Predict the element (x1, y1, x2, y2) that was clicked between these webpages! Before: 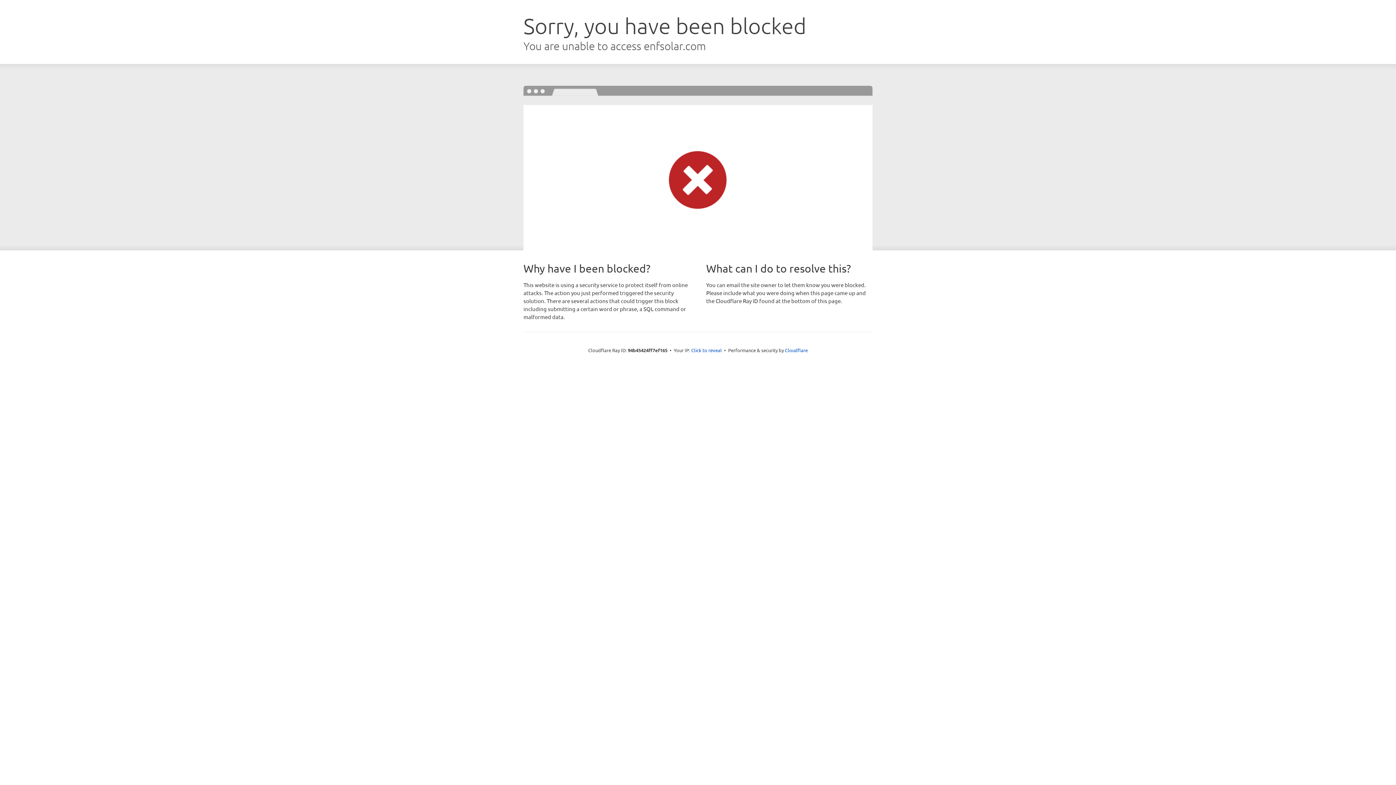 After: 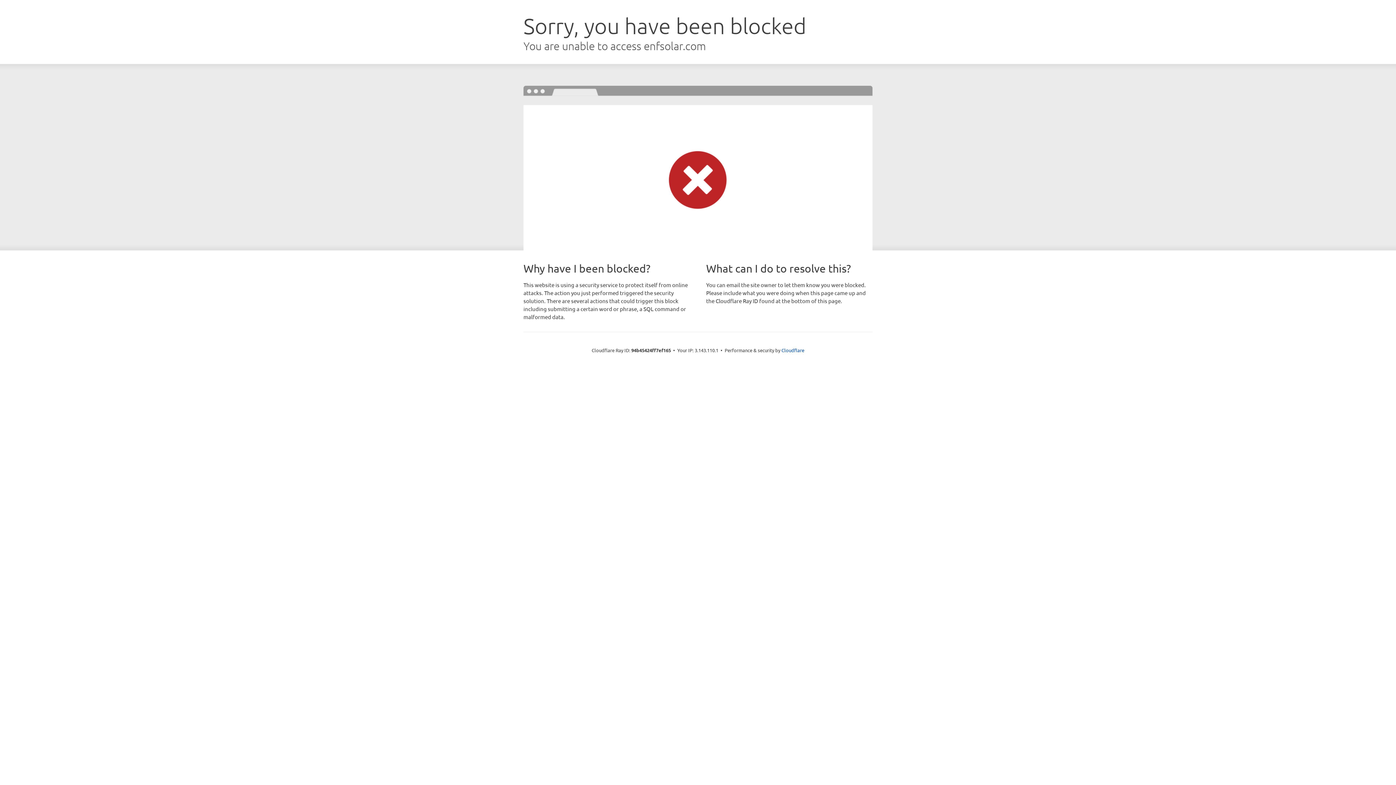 Action: bbox: (691, 346, 722, 353) label: Click to reveal